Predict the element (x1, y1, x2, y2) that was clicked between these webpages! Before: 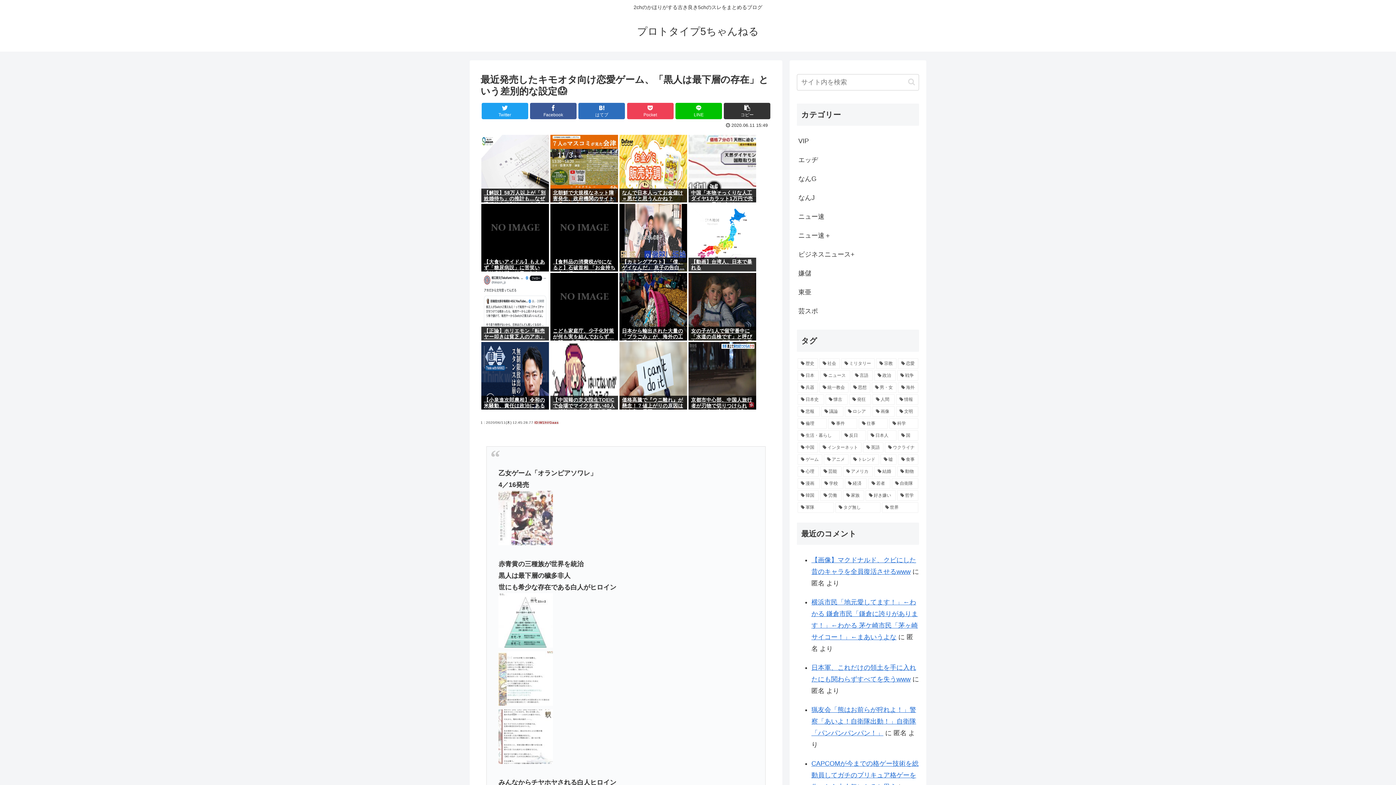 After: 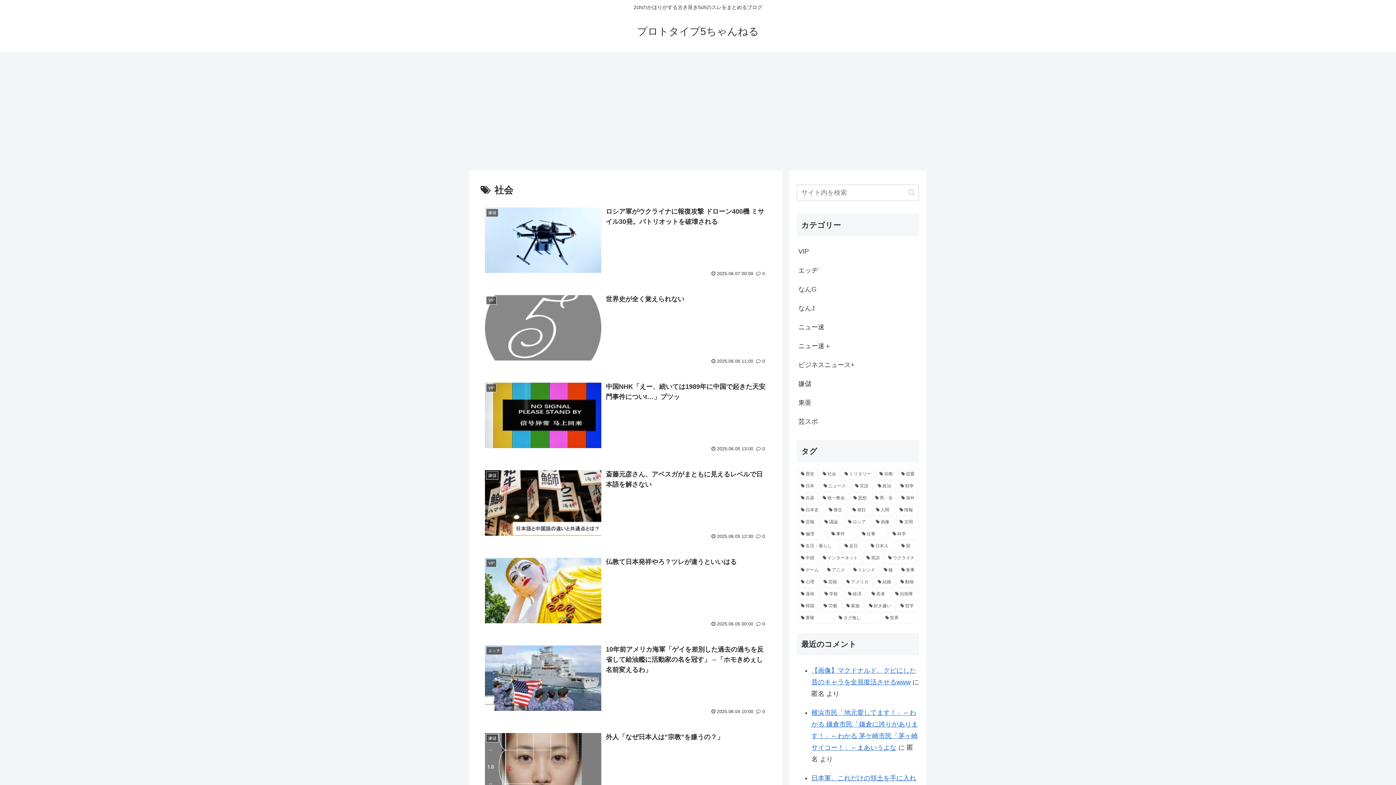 Action: label: 社会 (10,414個の項目) bbox: (819, 358, 840, 369)